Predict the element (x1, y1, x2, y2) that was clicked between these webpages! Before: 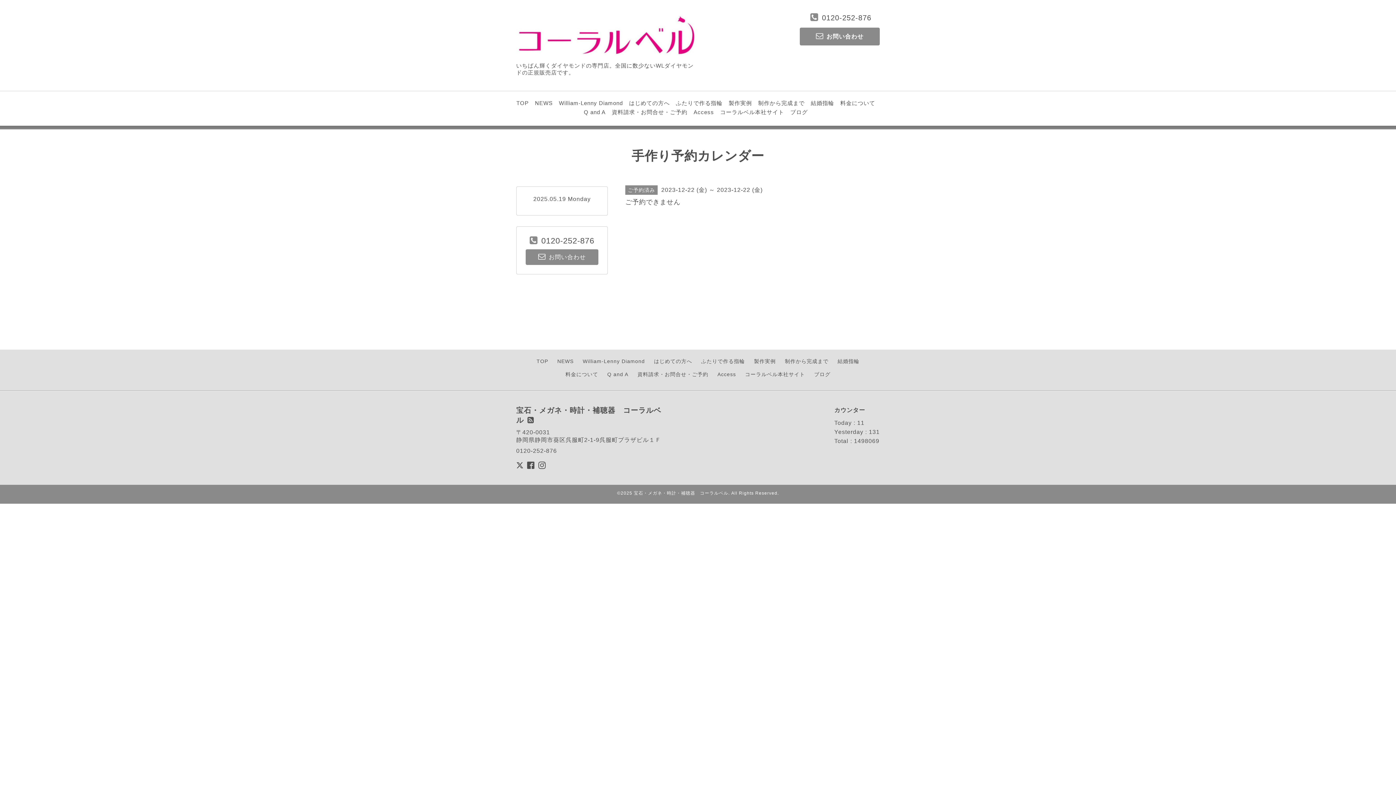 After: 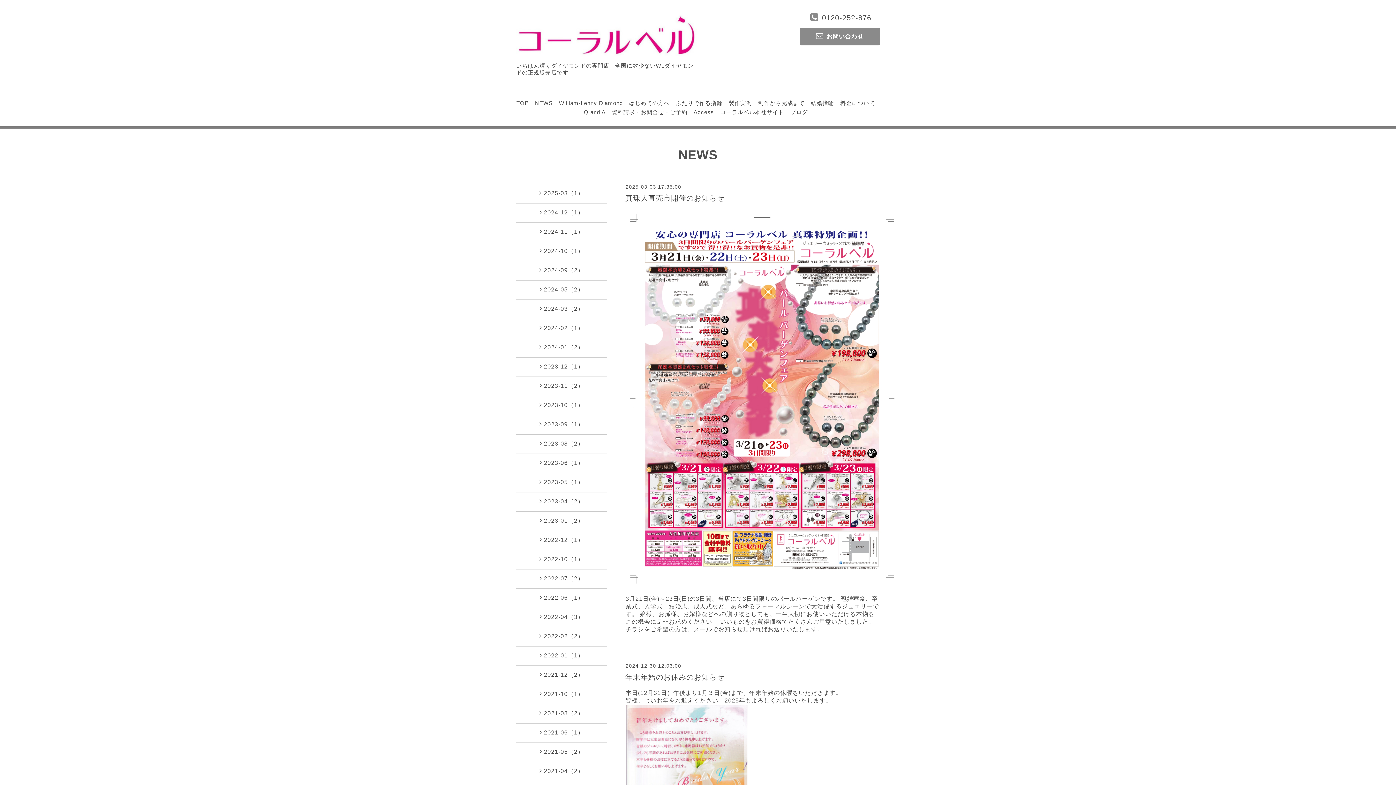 Action: label: NEWS bbox: (557, 358, 573, 364)